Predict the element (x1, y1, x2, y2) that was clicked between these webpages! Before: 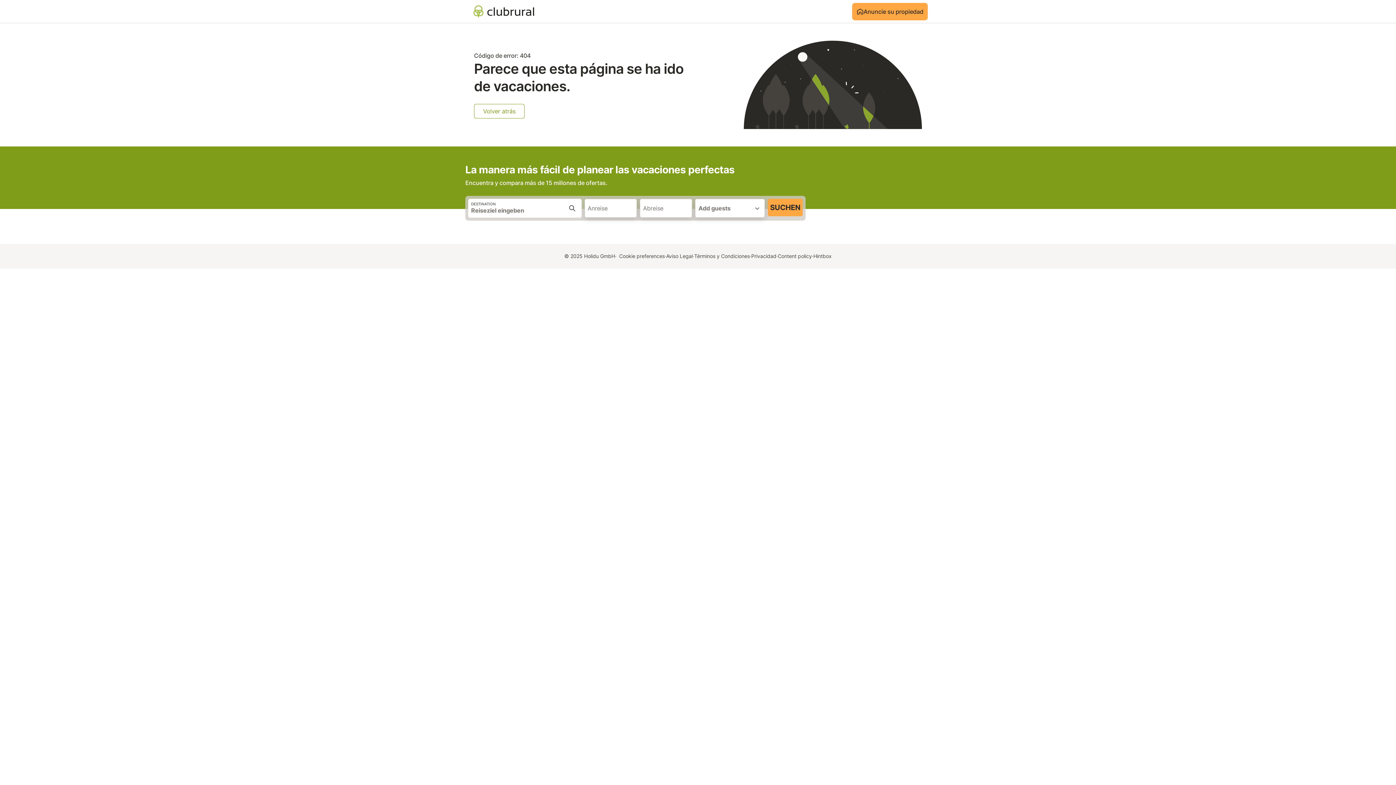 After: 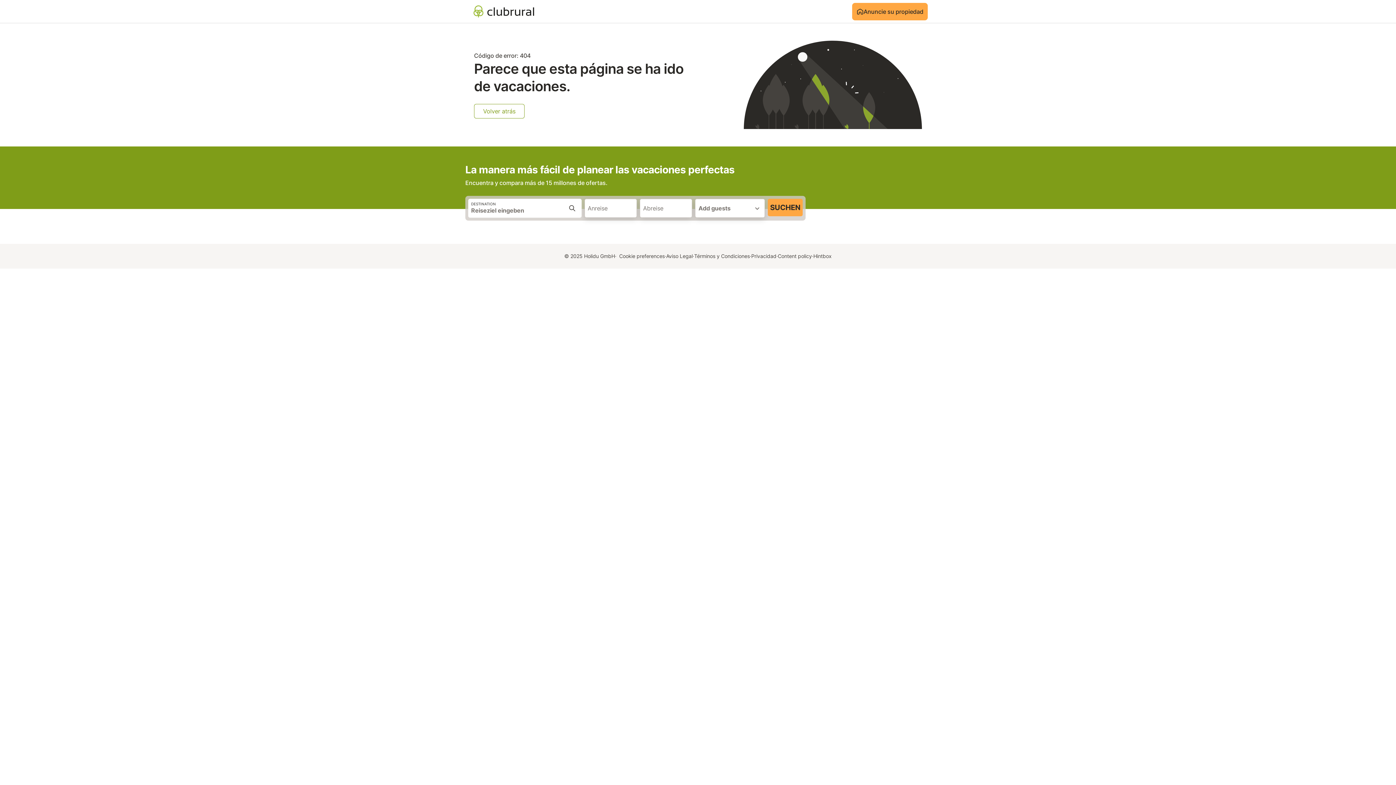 Action: bbox: (584, 198, 637, 217) label: Anreise